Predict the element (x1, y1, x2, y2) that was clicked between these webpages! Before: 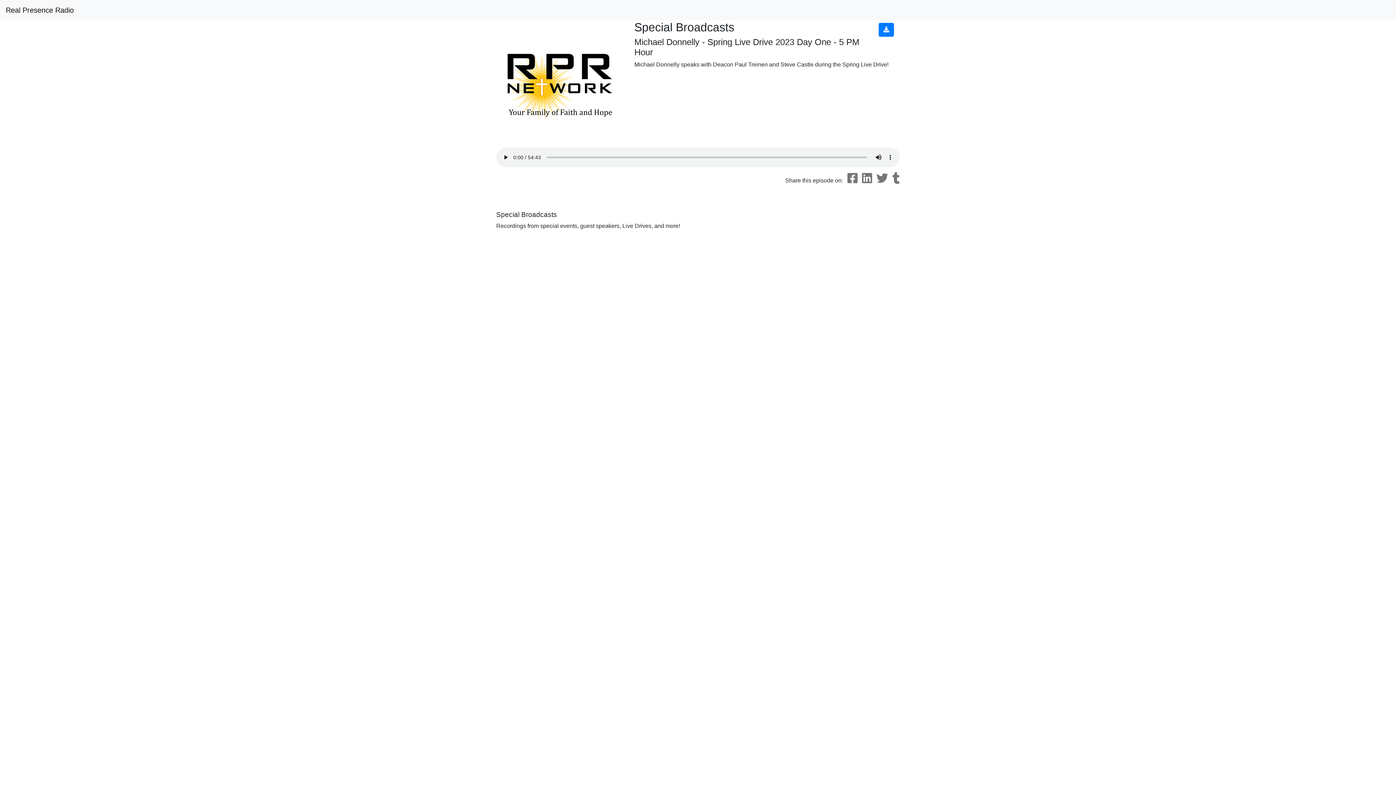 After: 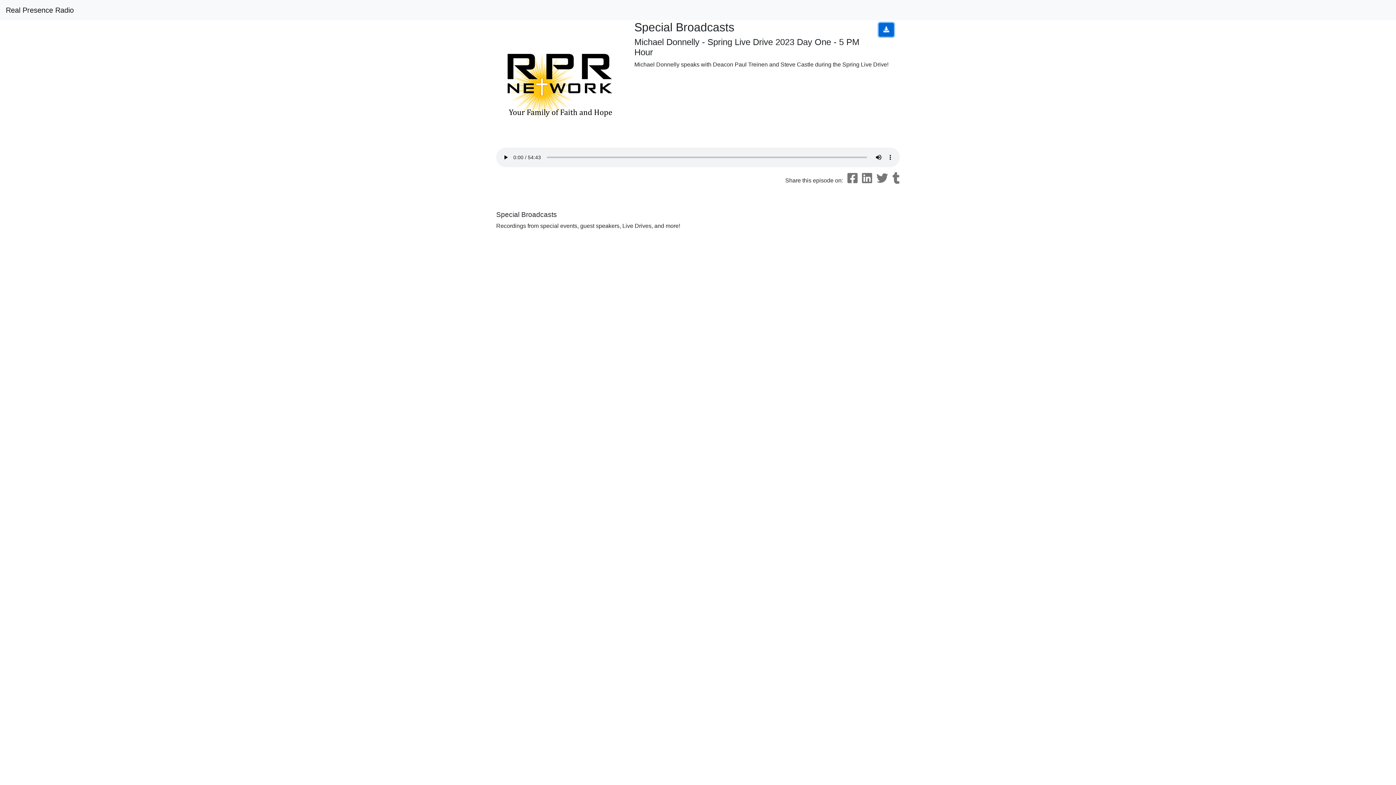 Action: bbox: (878, 22, 894, 36)